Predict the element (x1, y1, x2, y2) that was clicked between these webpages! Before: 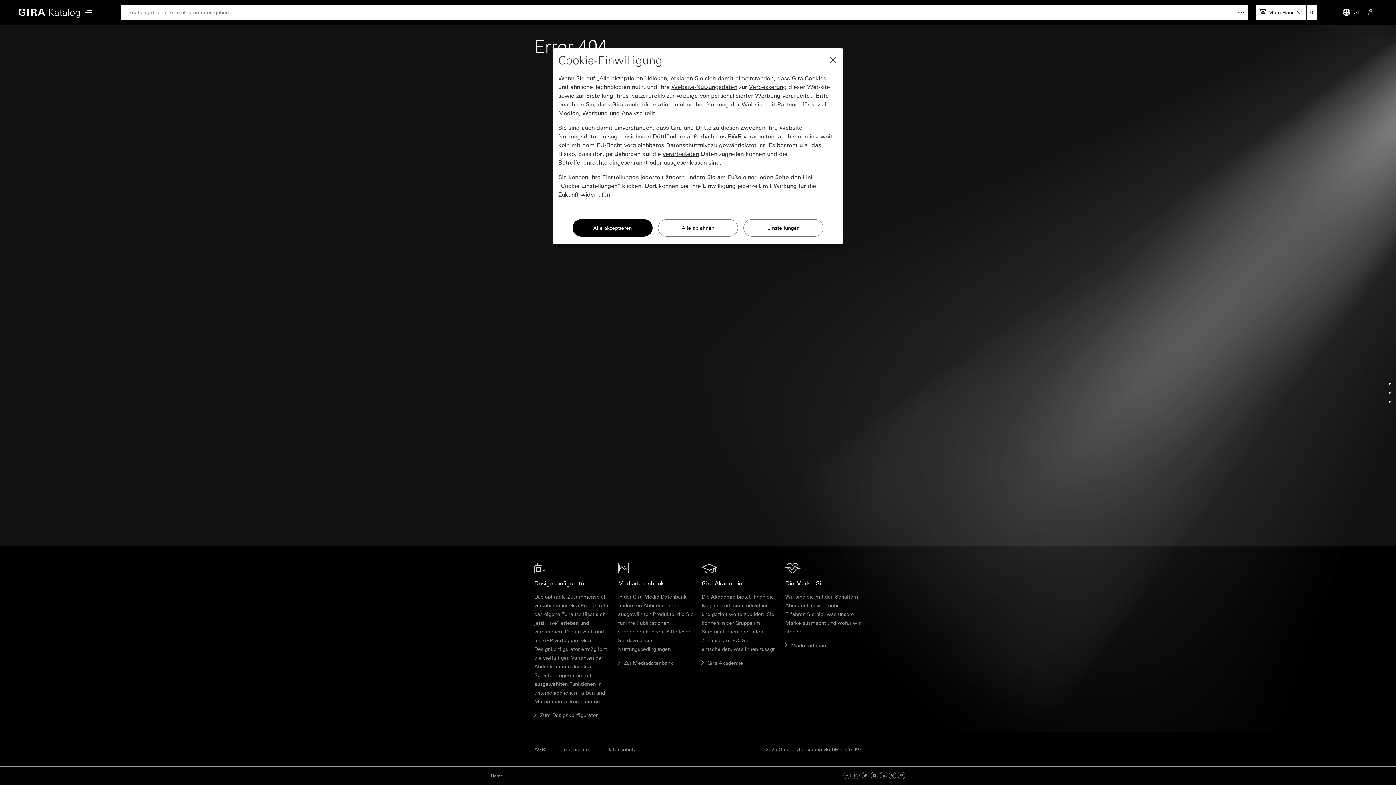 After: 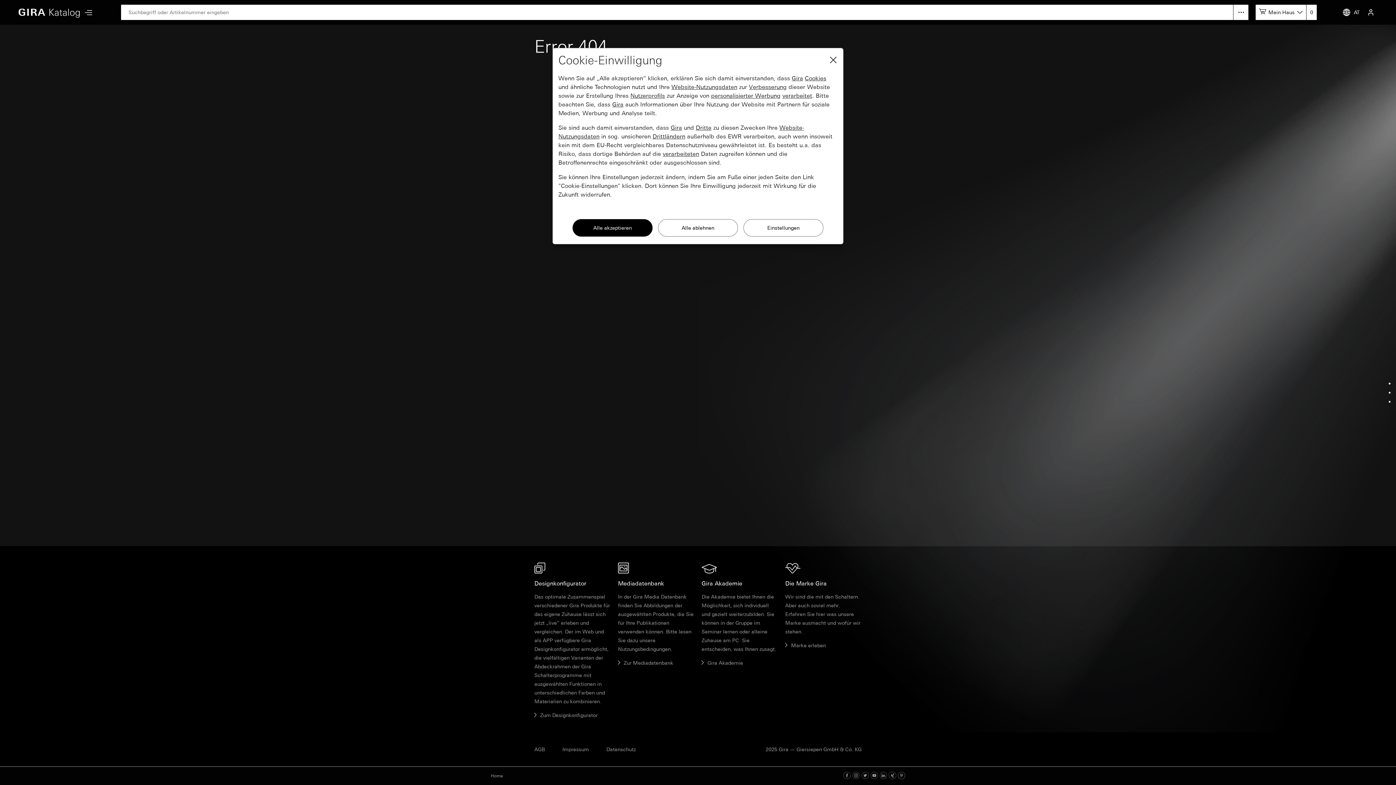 Action: bbox: (880, 773, 887, 779) label: Linked In